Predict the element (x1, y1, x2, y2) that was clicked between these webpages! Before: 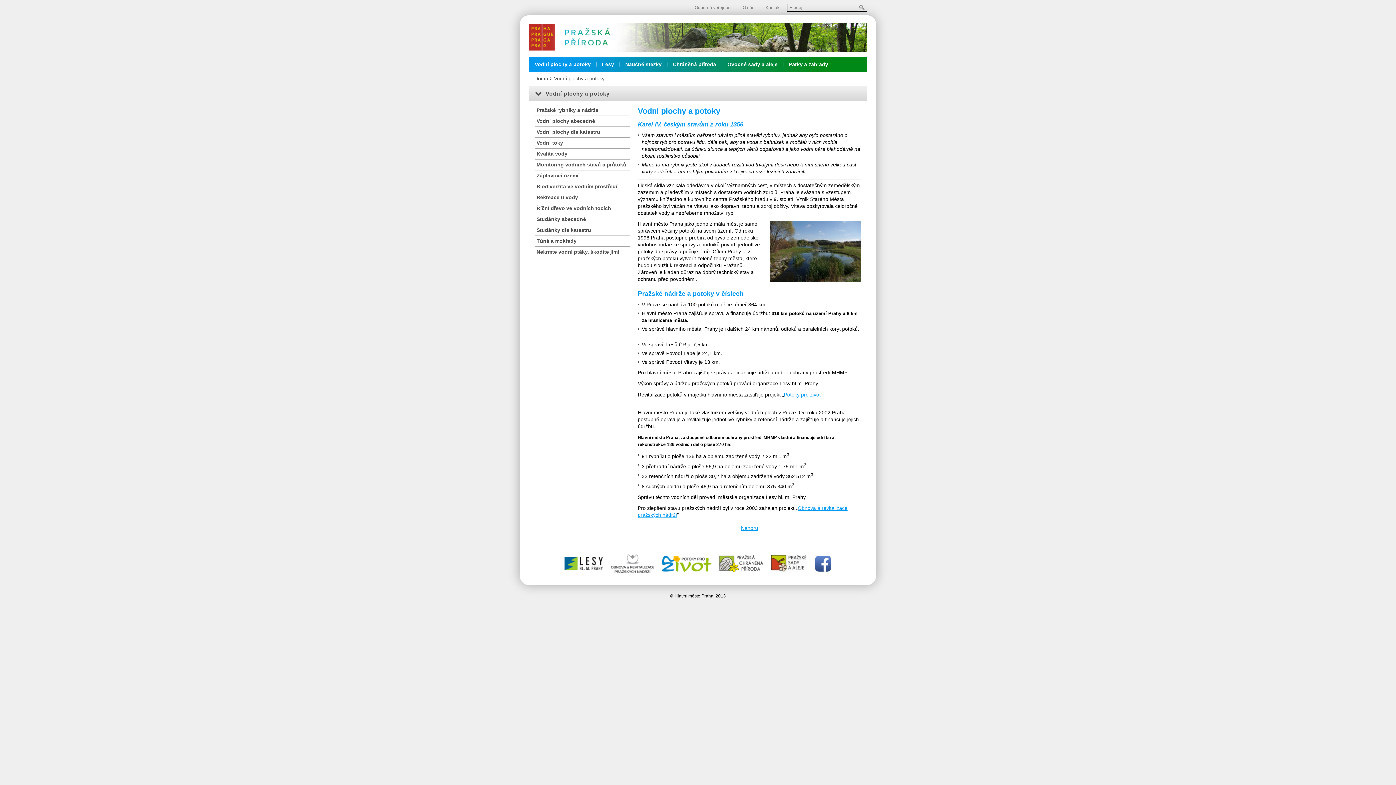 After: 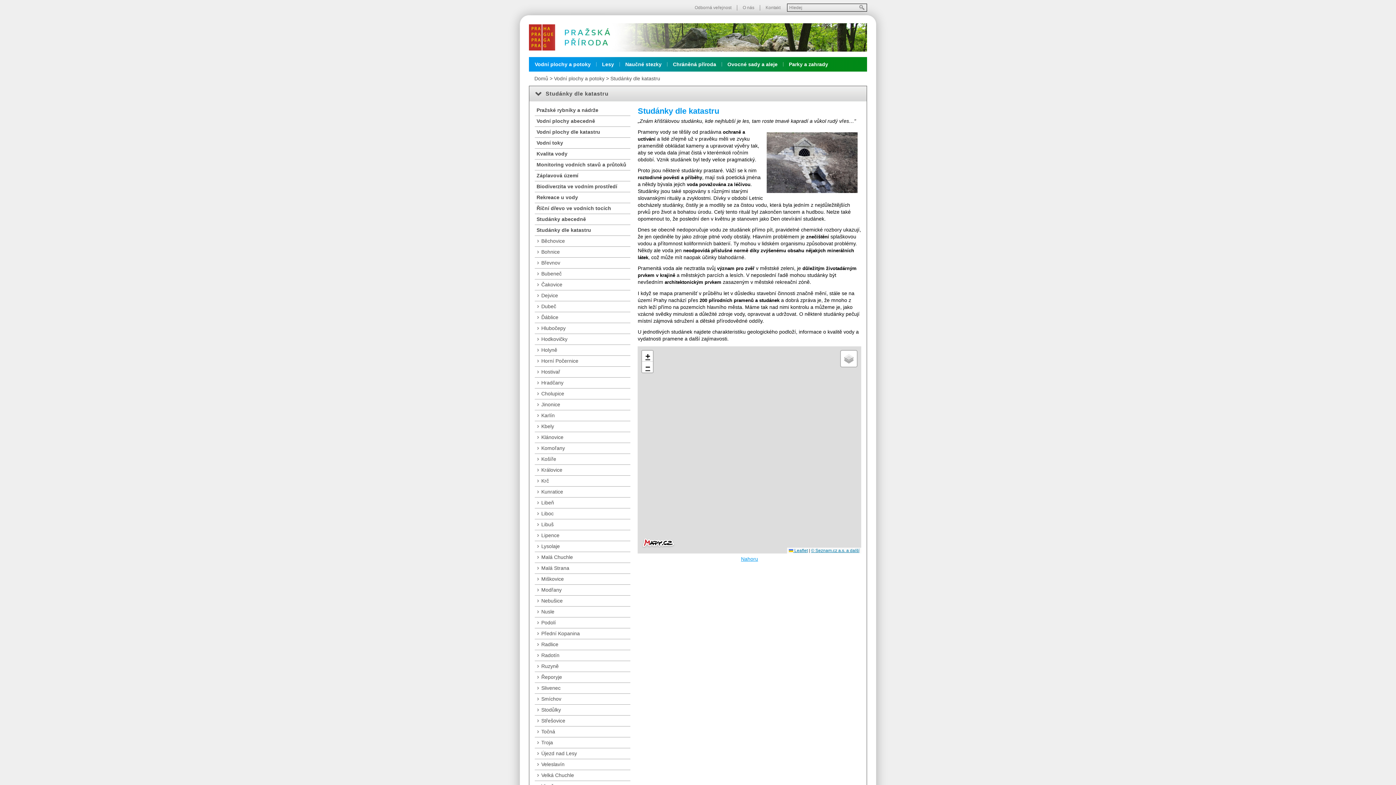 Action: bbox: (534, 225, 630, 235) label: Studánky dle katastru